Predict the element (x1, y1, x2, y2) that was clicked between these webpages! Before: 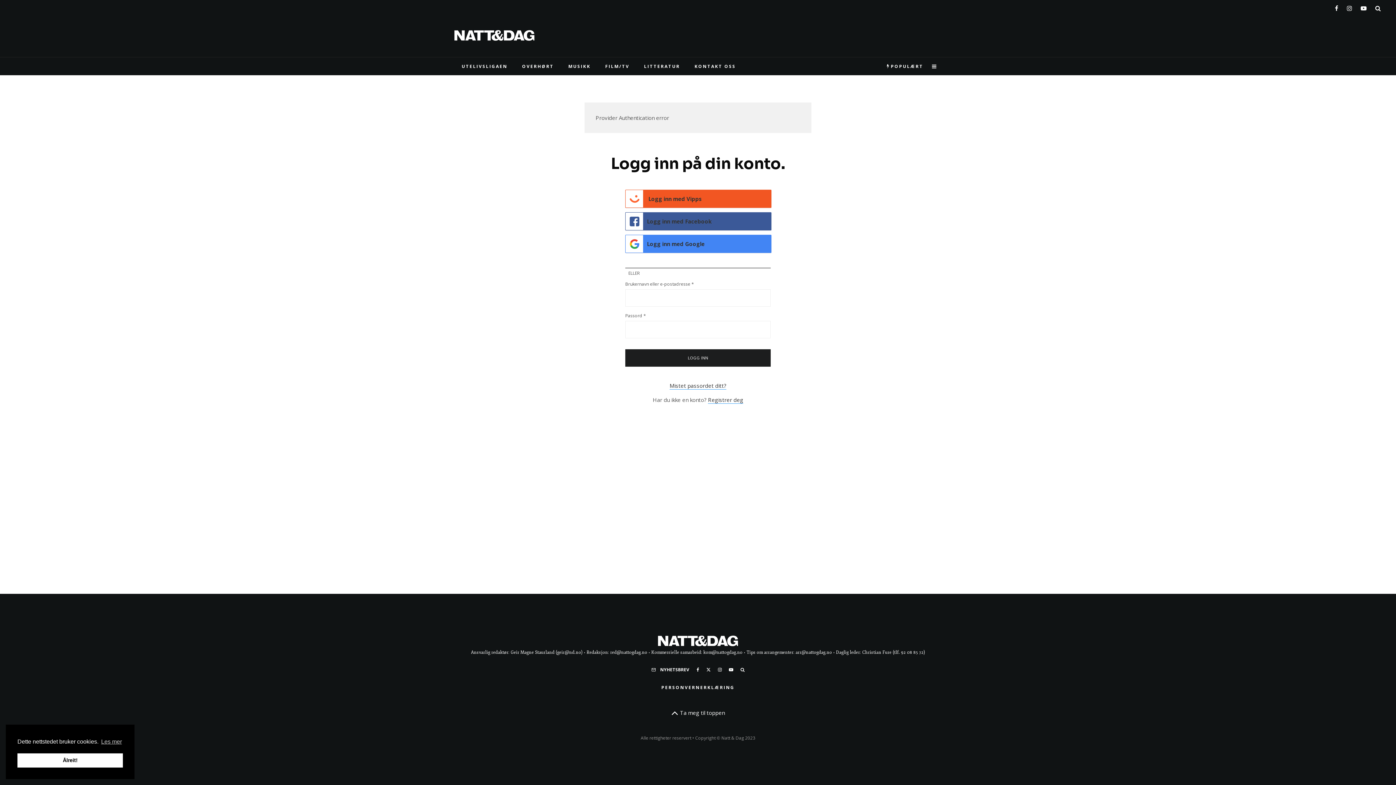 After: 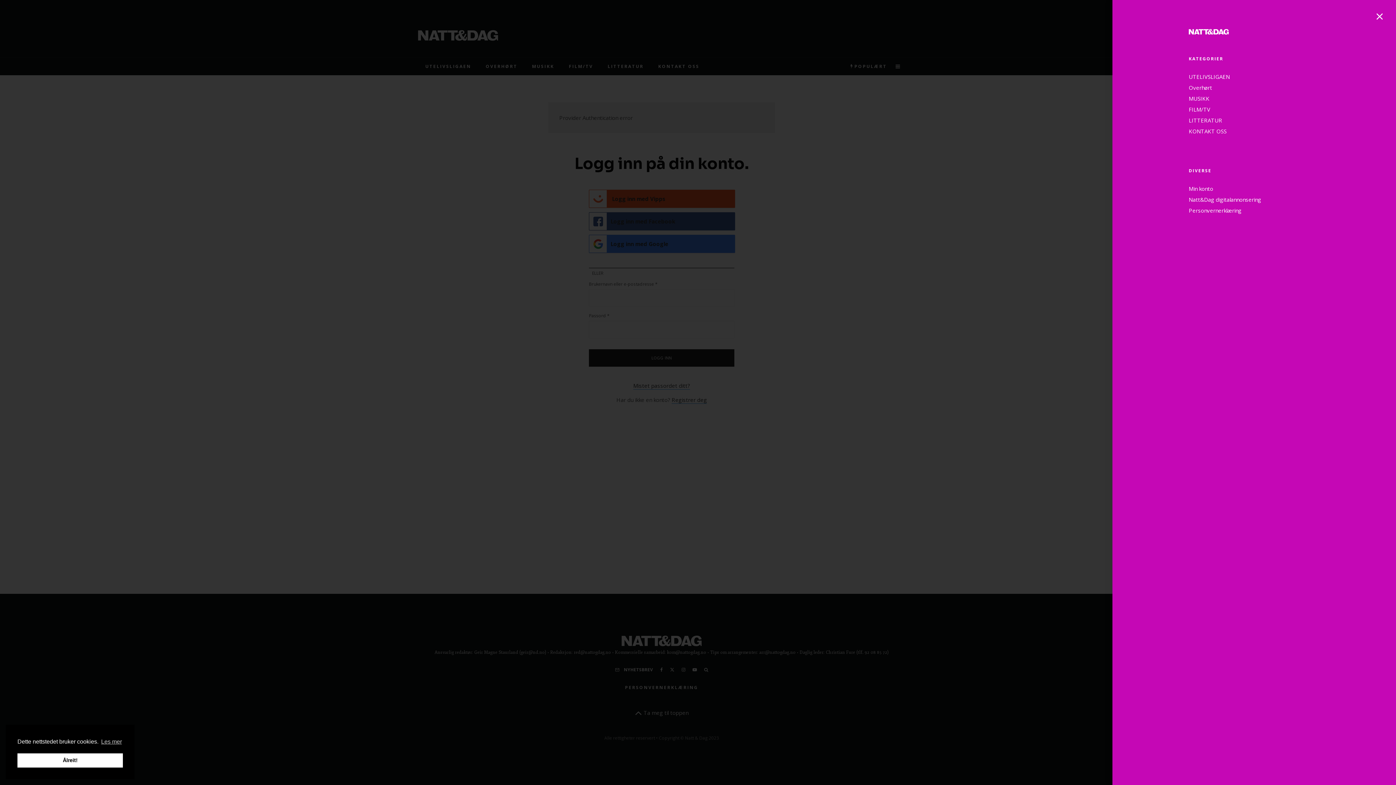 Action: bbox: (927, 57, 941, 75)